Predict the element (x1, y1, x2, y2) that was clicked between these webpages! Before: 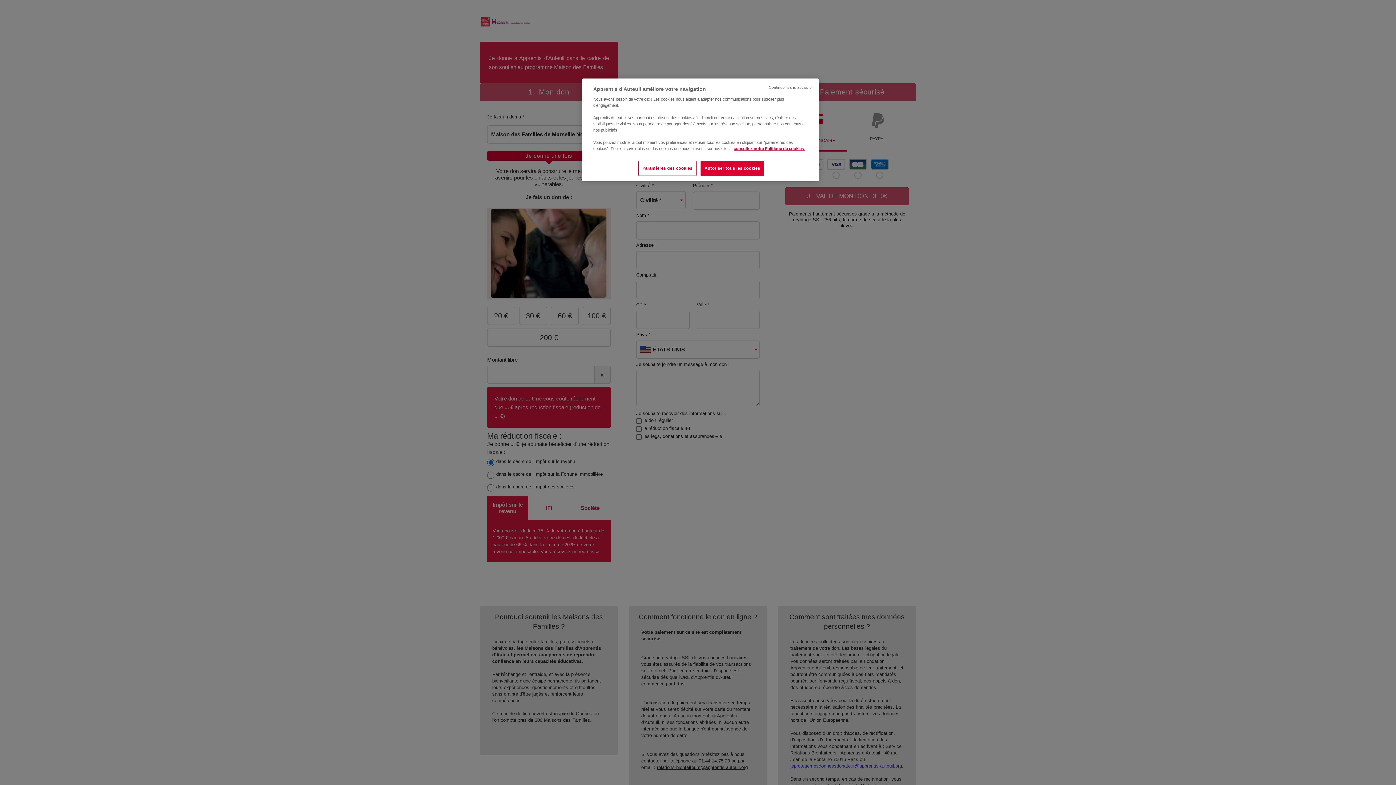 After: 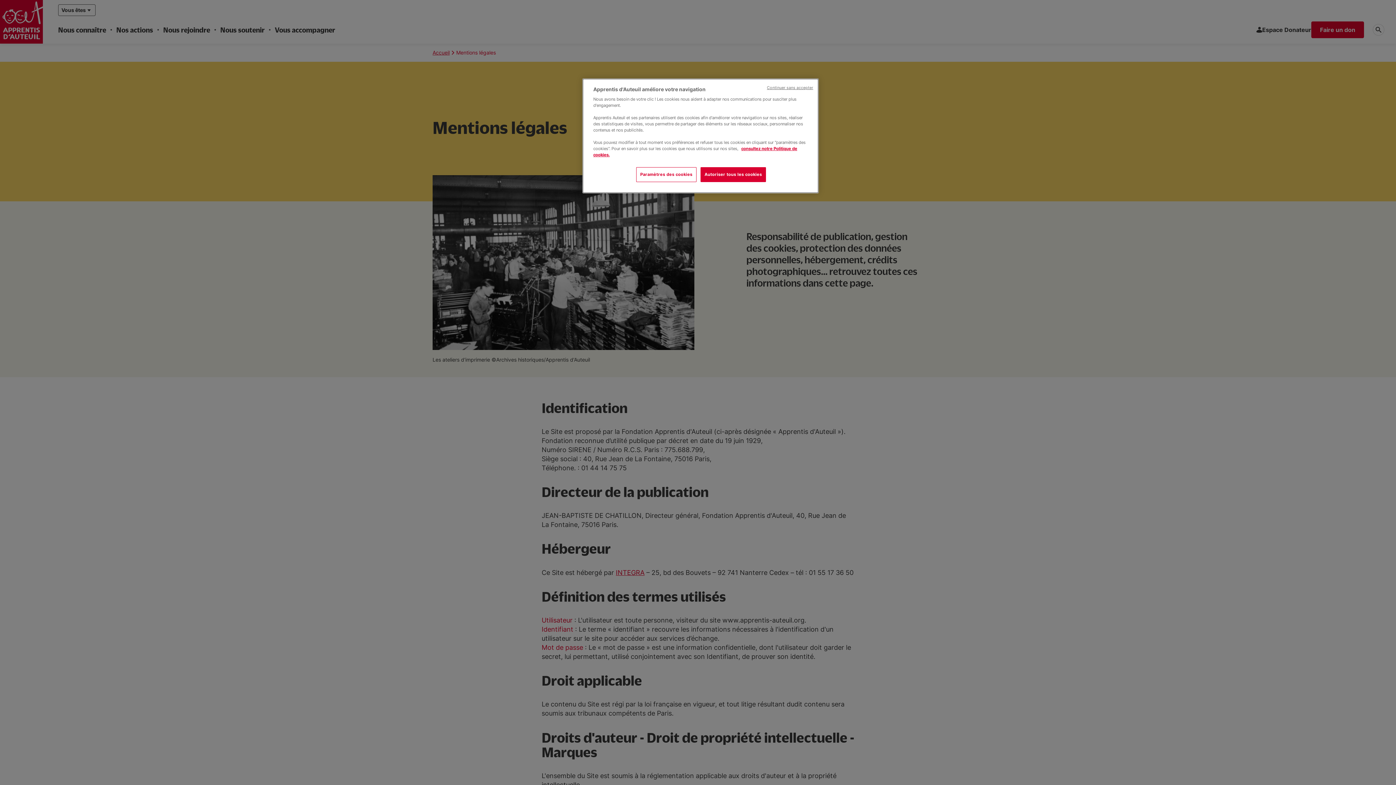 Action: bbox: (733, 146, 805, 150) label: consultez notre Politique de cookies.